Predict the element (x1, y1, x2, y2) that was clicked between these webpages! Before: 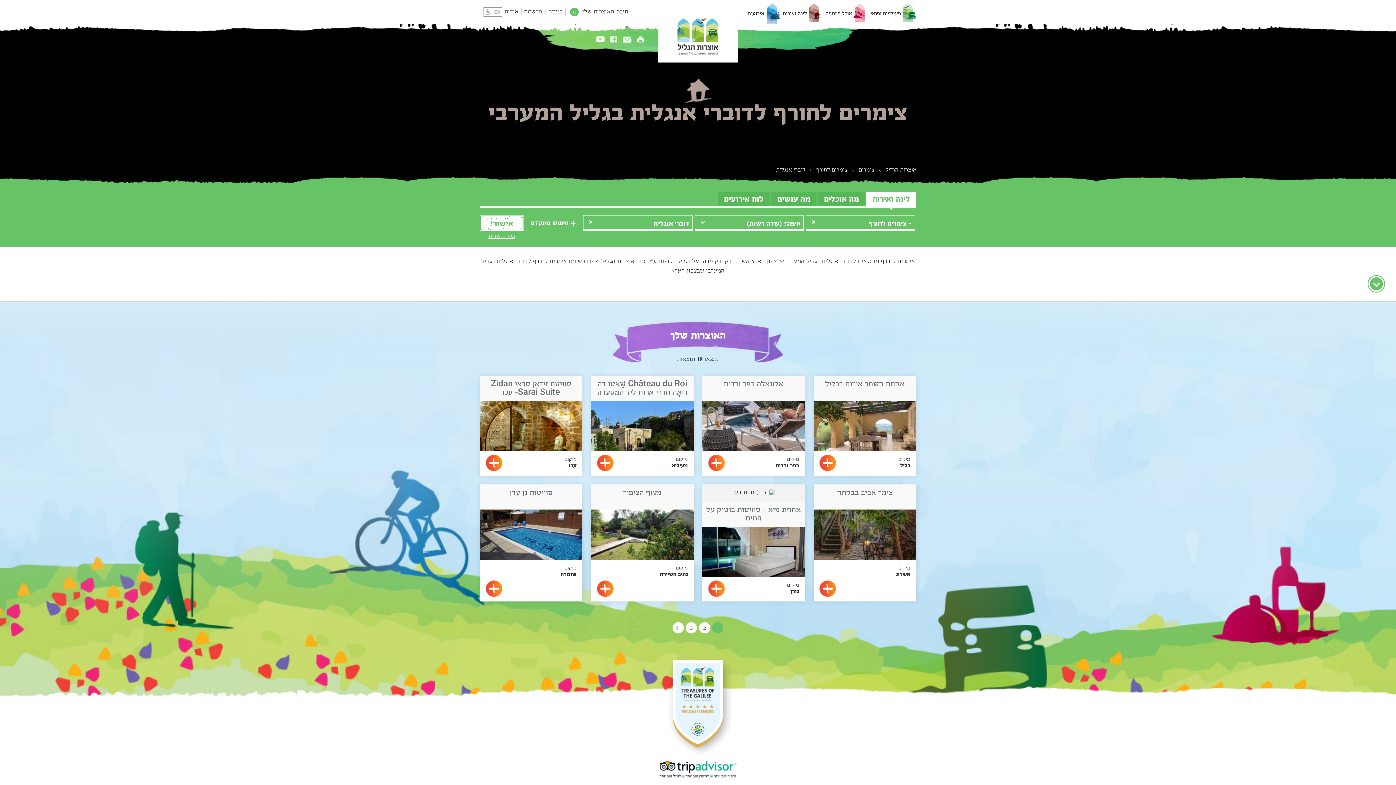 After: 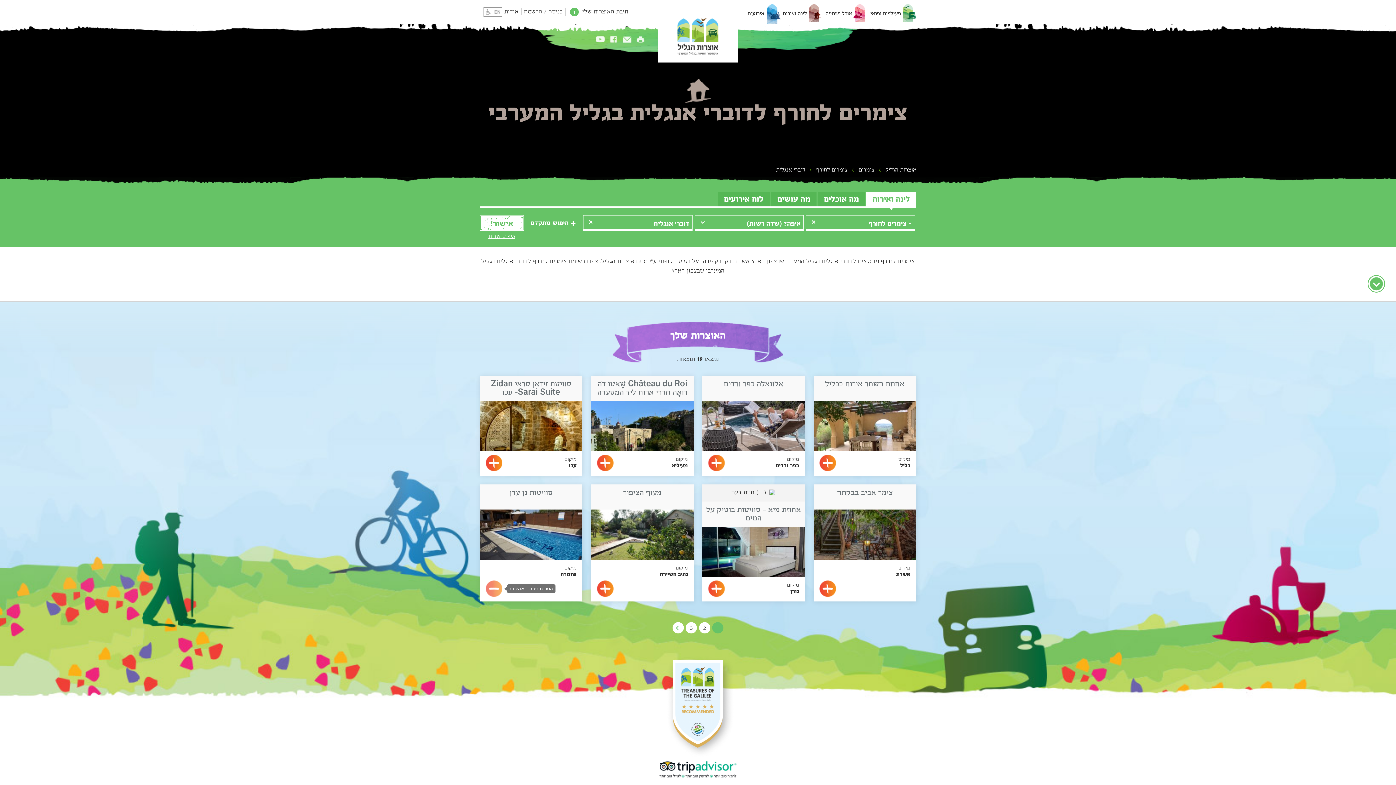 Action: bbox: (485, 580, 502, 597)